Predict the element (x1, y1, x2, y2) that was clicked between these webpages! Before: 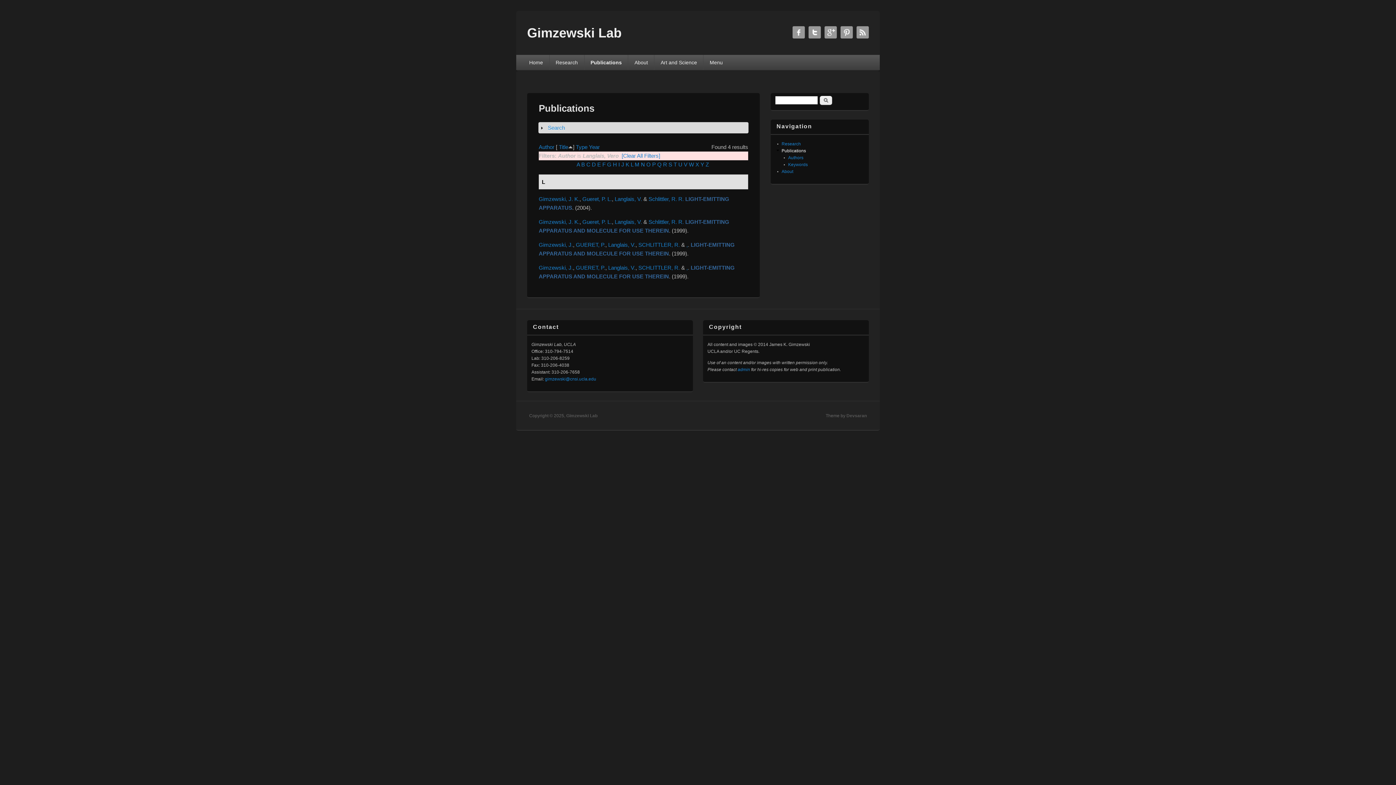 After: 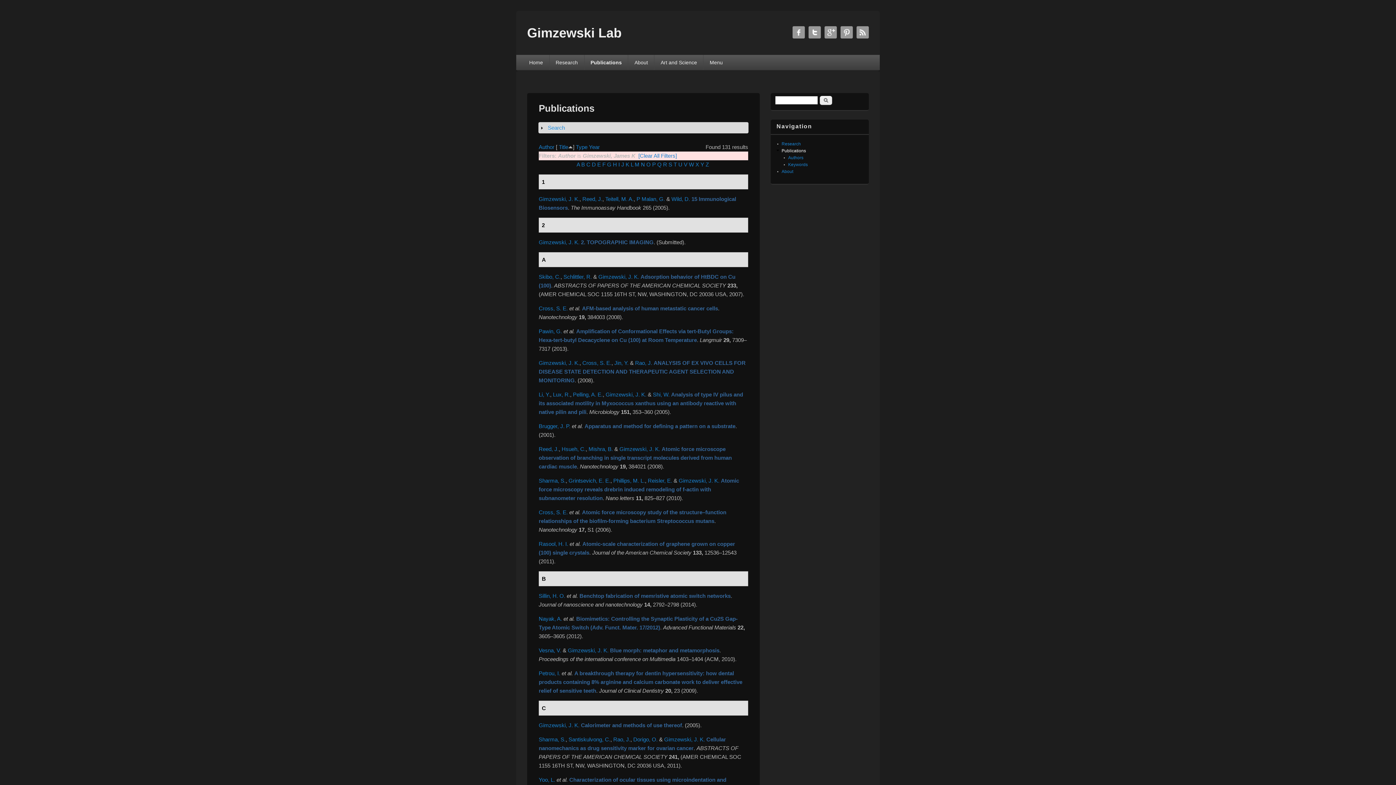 Action: bbox: (538, 219, 579, 225) label: Gimzewski, J. K.